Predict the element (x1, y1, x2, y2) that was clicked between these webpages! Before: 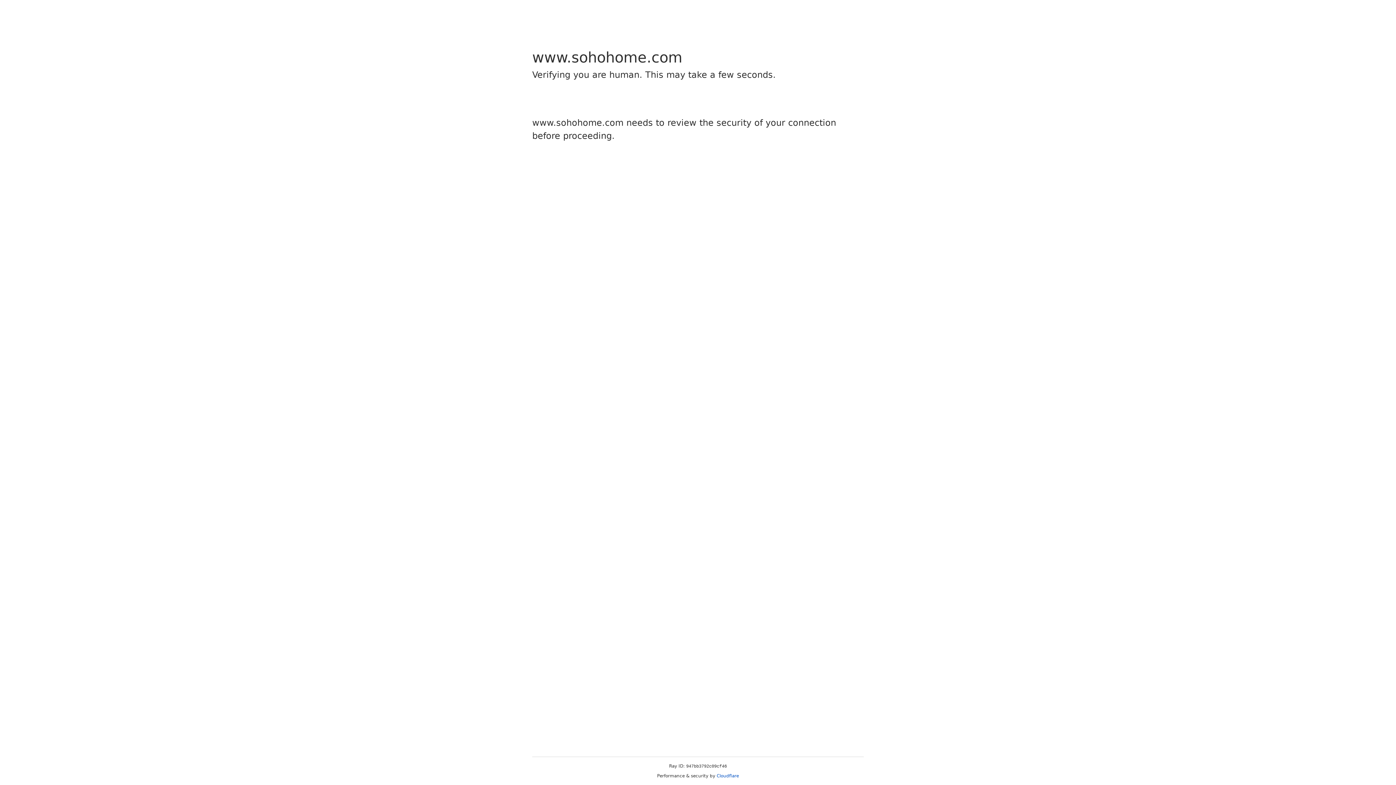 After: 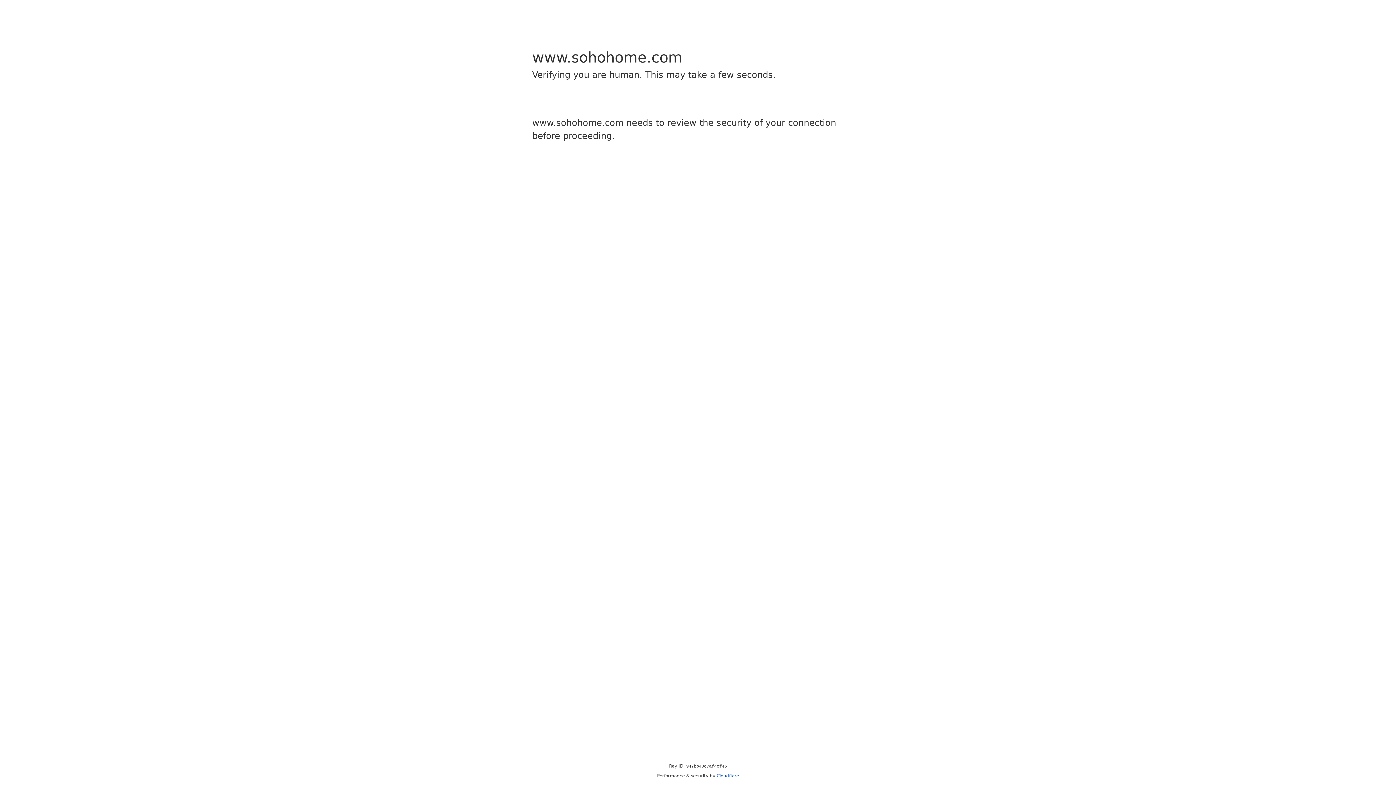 Action: label: Cloudflare bbox: (716, 773, 739, 778)